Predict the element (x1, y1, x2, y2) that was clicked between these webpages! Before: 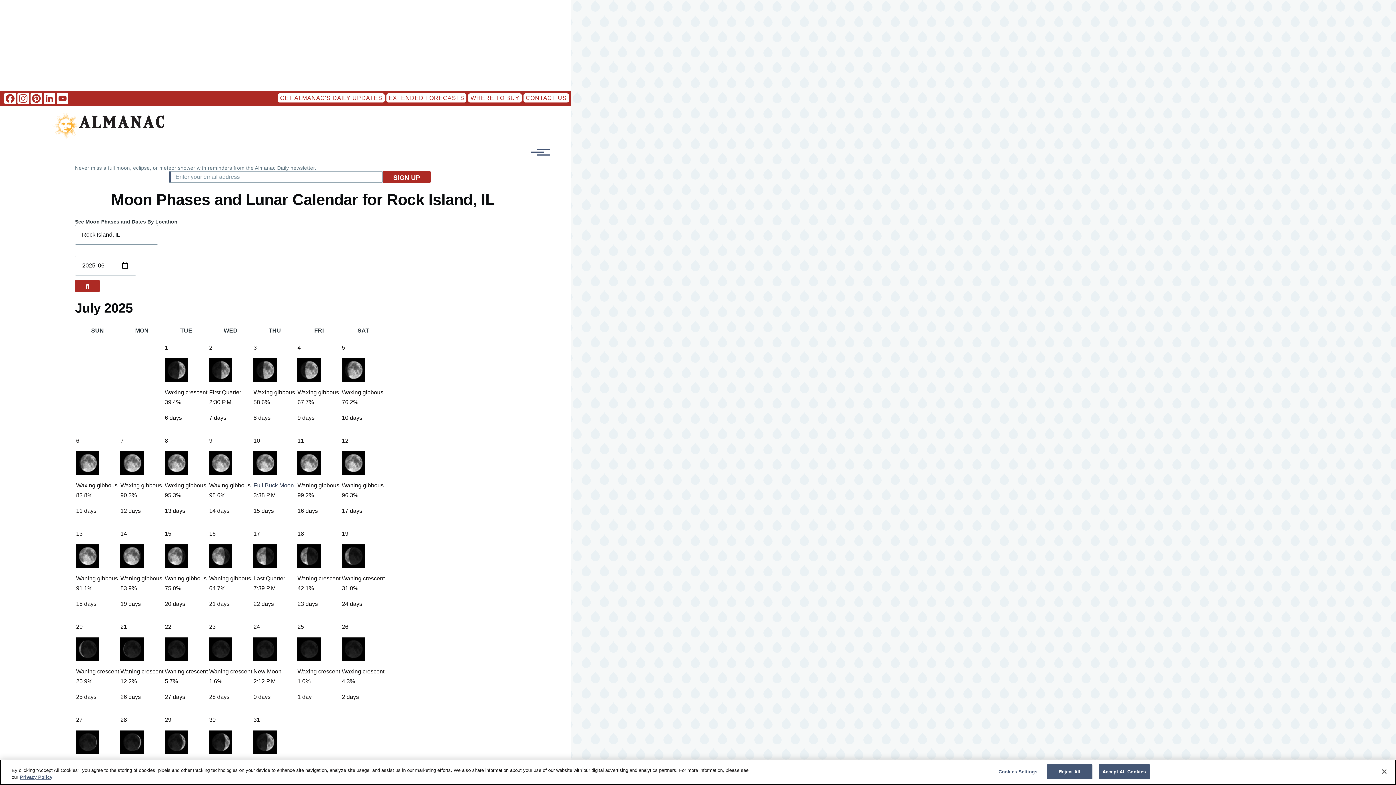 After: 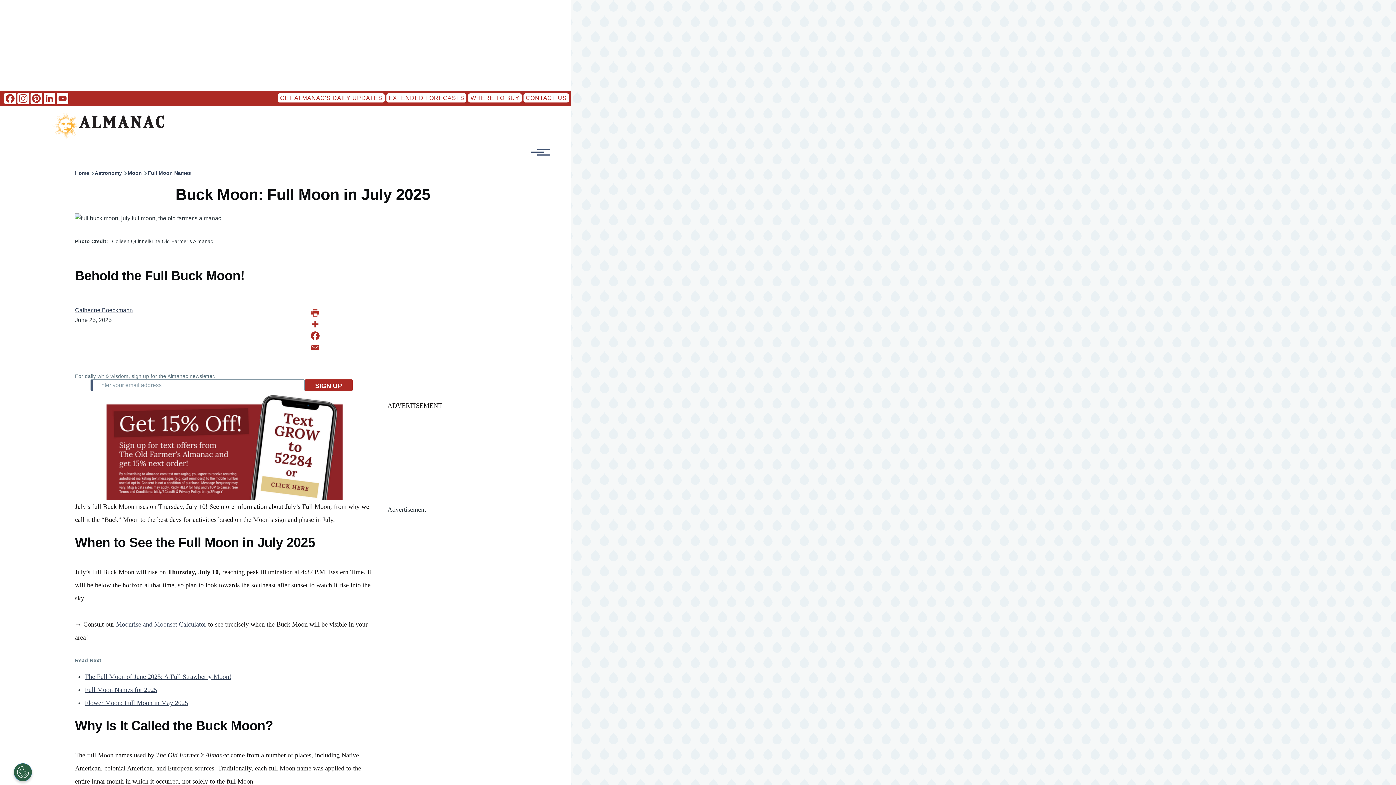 Action: bbox: (253, 482, 293, 488) label: Full Buck Moon